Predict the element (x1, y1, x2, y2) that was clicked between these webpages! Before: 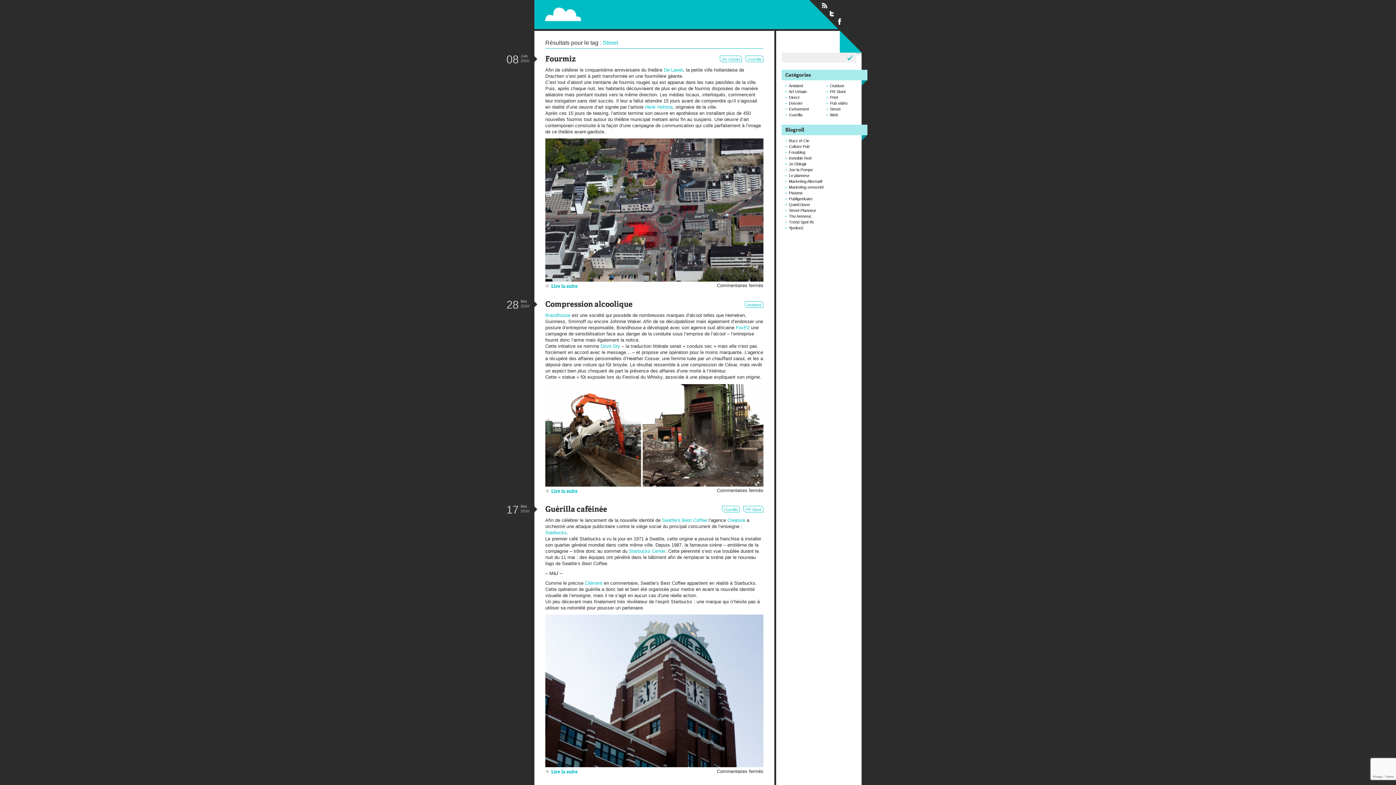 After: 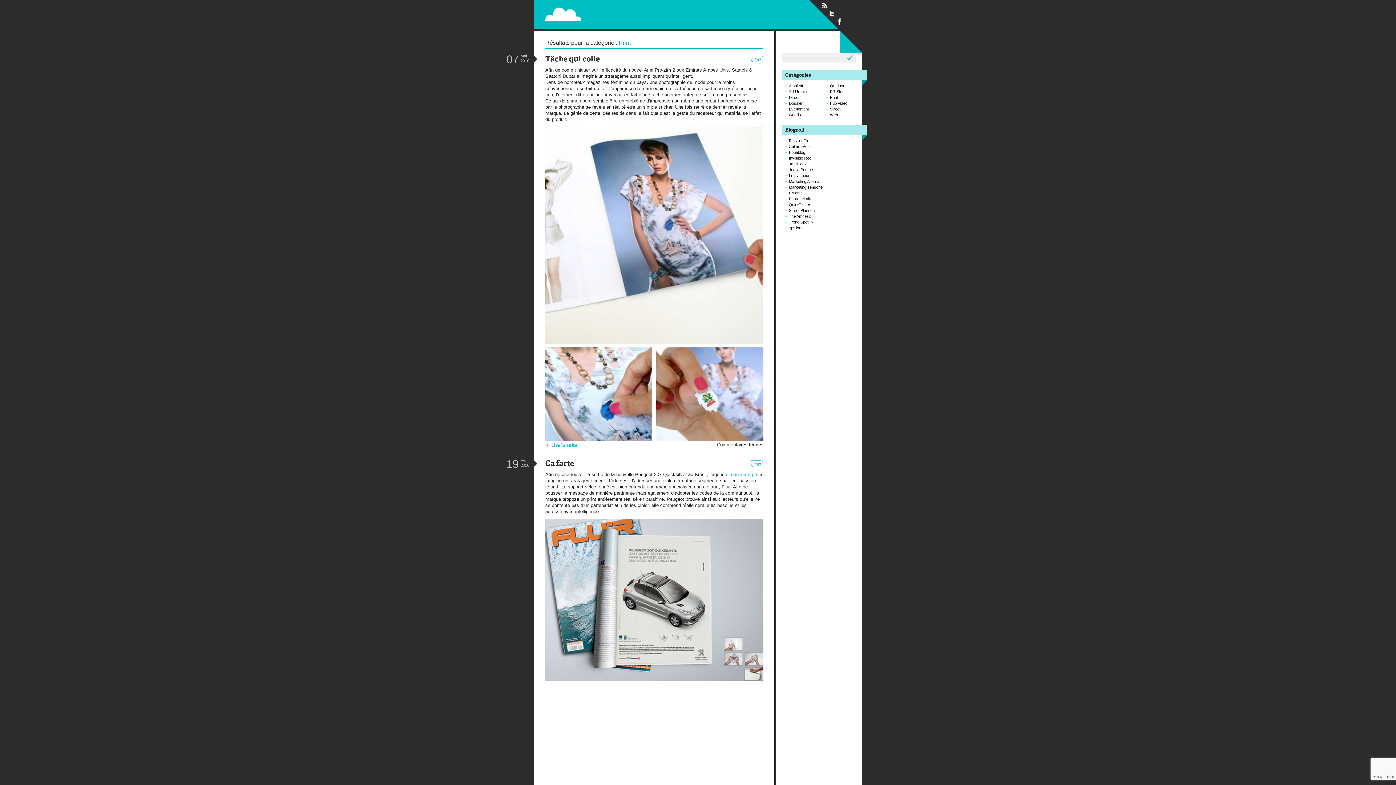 Action: bbox: (830, 95, 838, 99) label: Print